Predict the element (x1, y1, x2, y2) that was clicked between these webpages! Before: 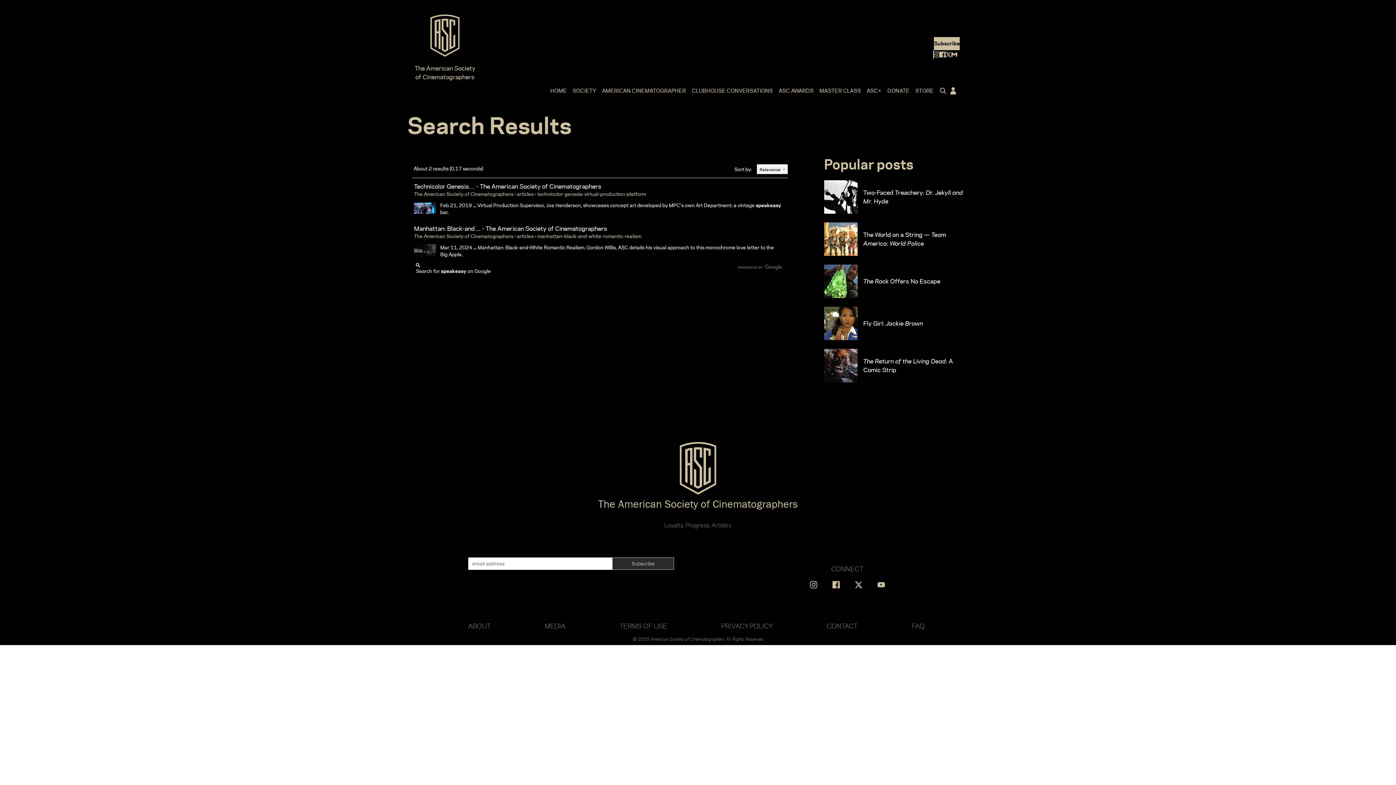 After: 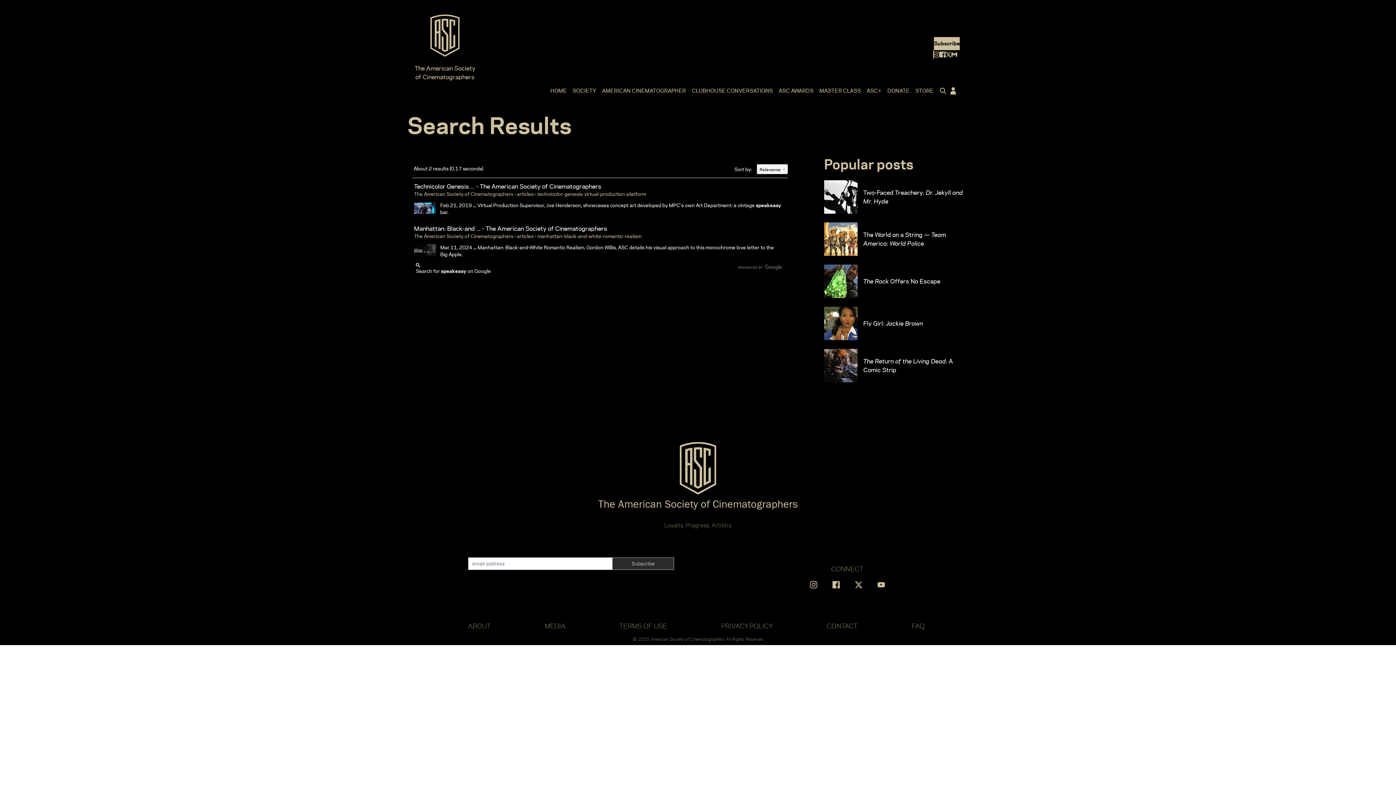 Action: label: Find us on Instagram bbox: (934, 51, 940, 57)